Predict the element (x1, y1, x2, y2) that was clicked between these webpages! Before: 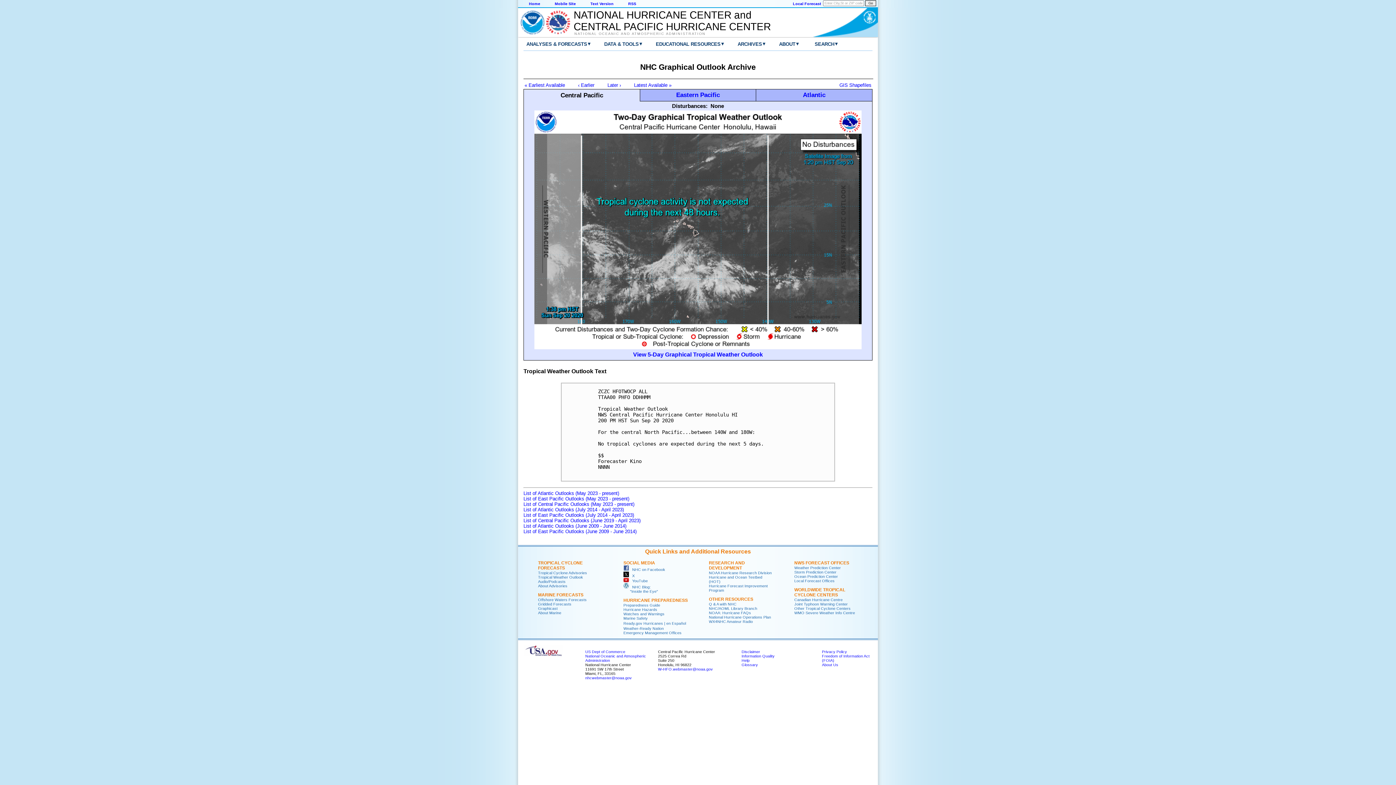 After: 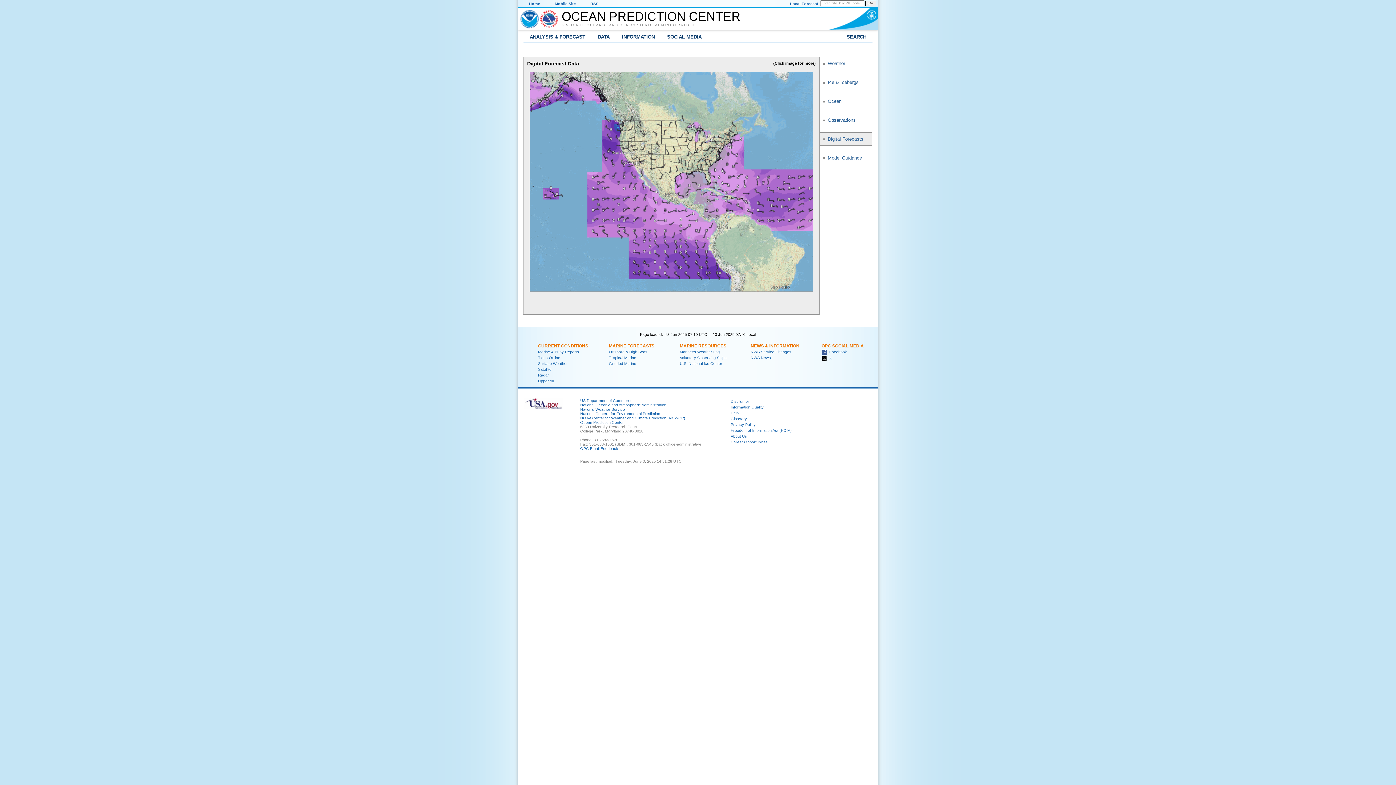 Action: label: Ocean Prediction Center bbox: (794, 574, 838, 578)